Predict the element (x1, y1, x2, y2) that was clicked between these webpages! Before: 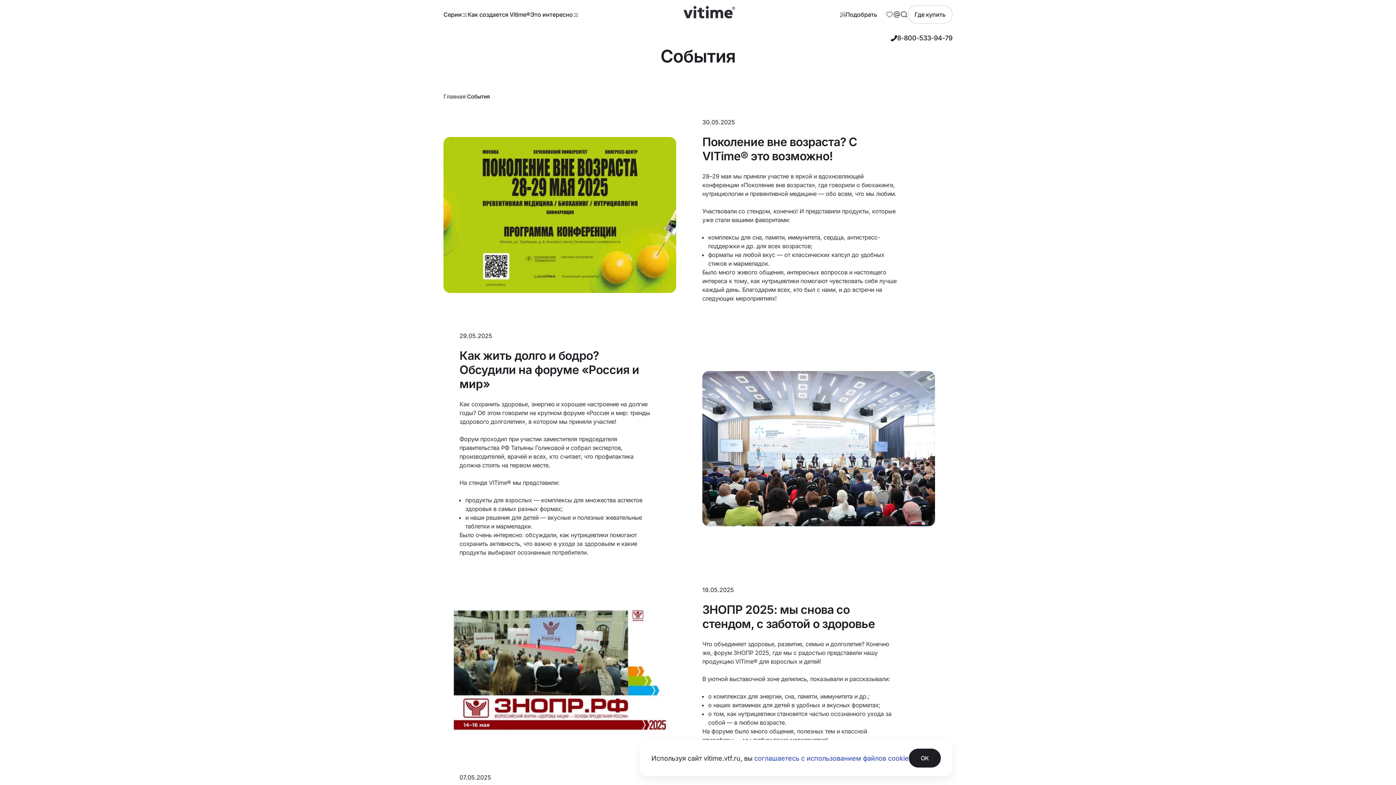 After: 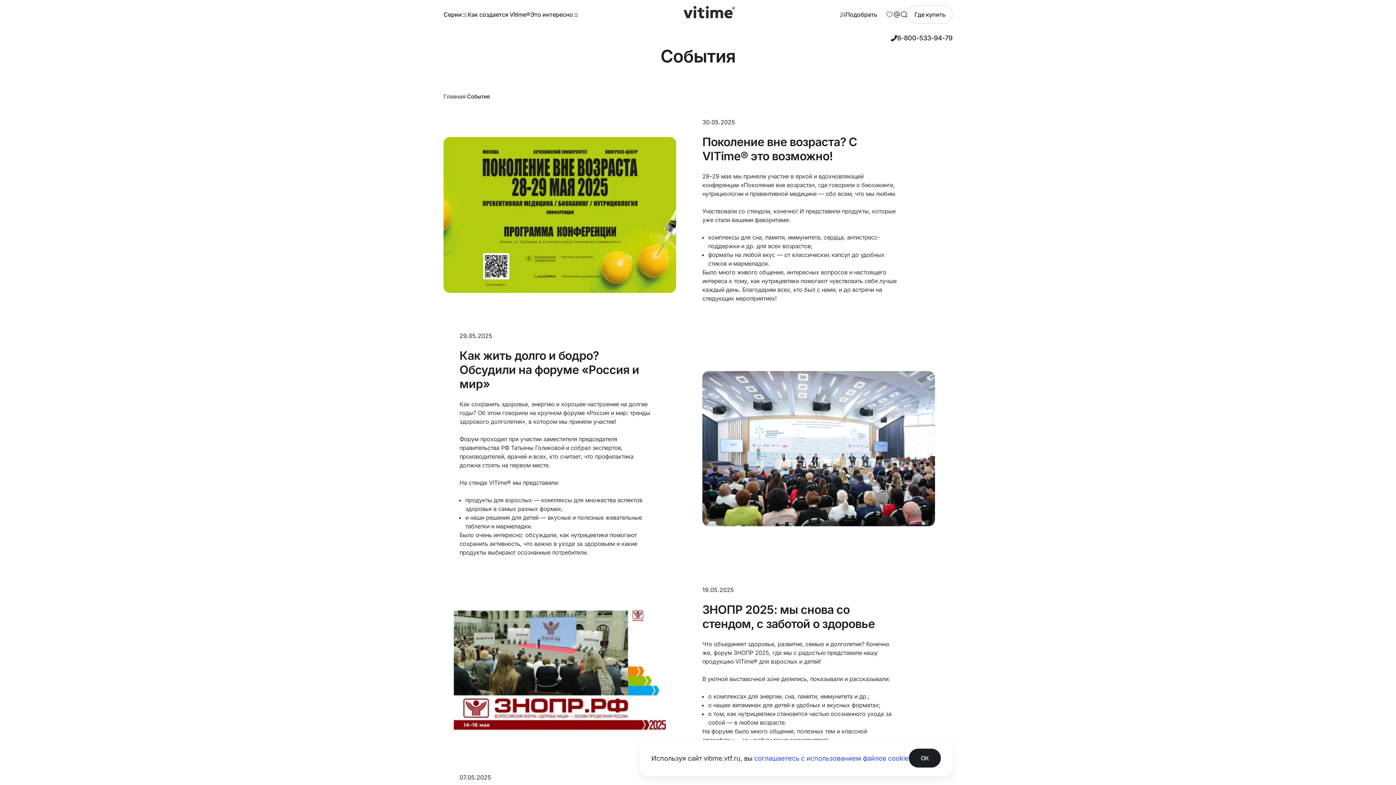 Action: bbox: (890, 34, 952, 41) label: 8-800-533-94-79